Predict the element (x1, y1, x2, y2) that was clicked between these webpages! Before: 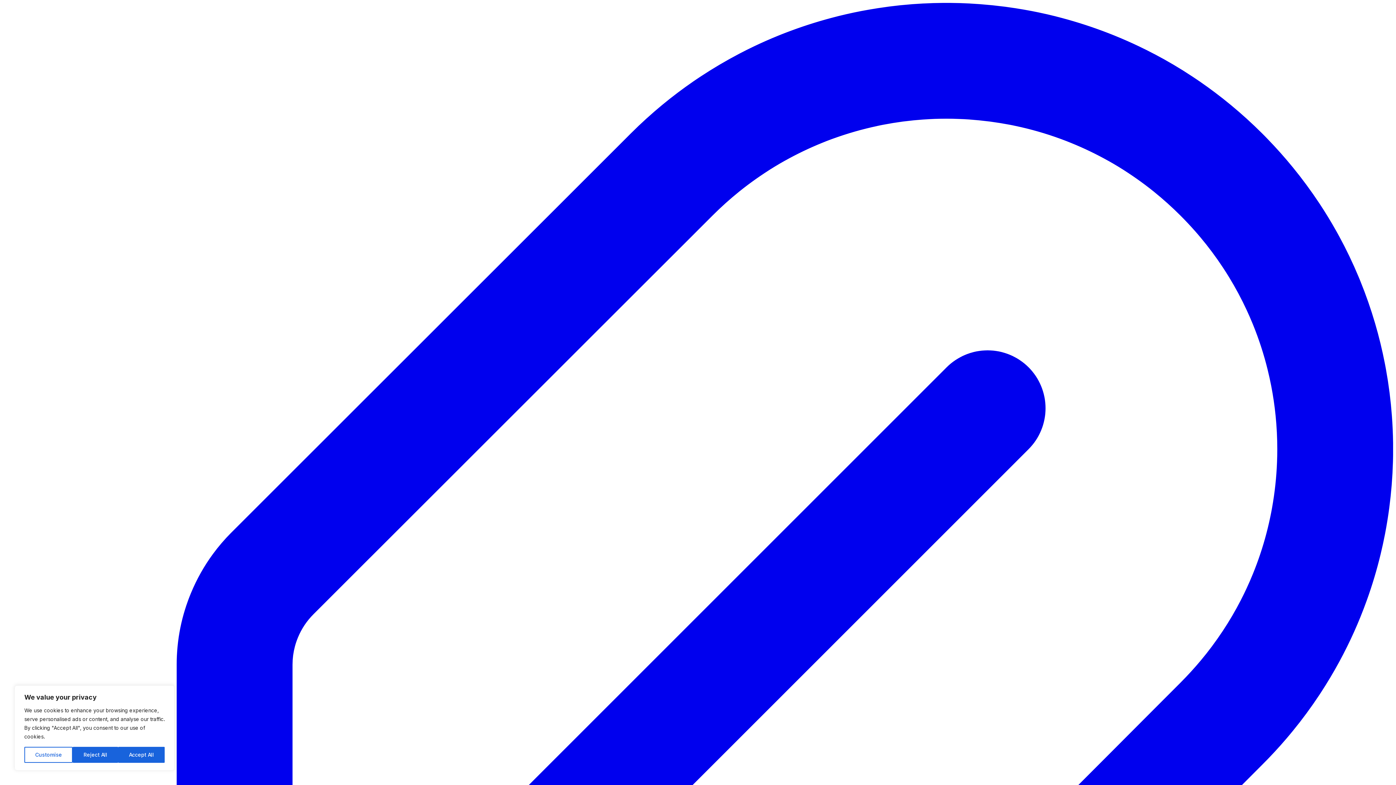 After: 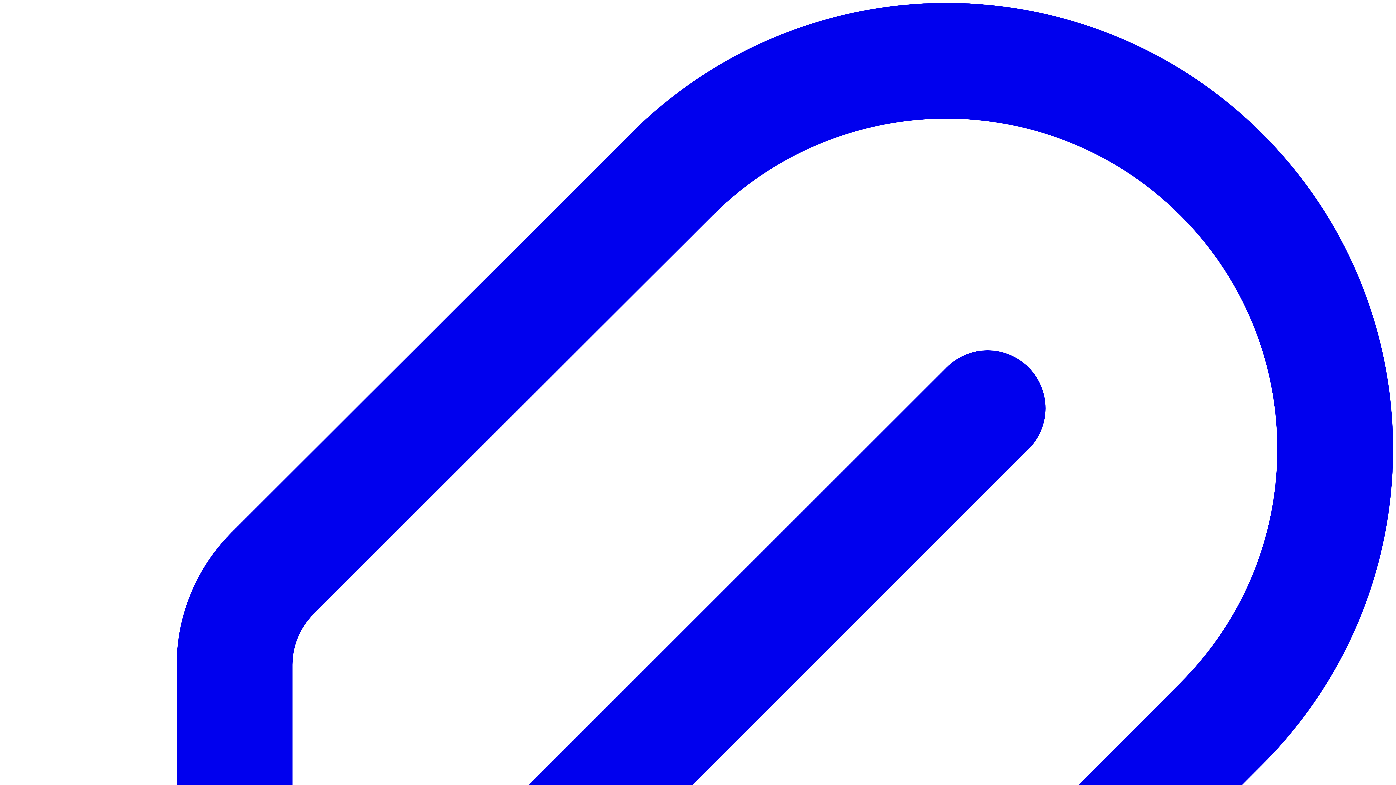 Action: bbox: (72, 747, 118, 763) label: Reject All